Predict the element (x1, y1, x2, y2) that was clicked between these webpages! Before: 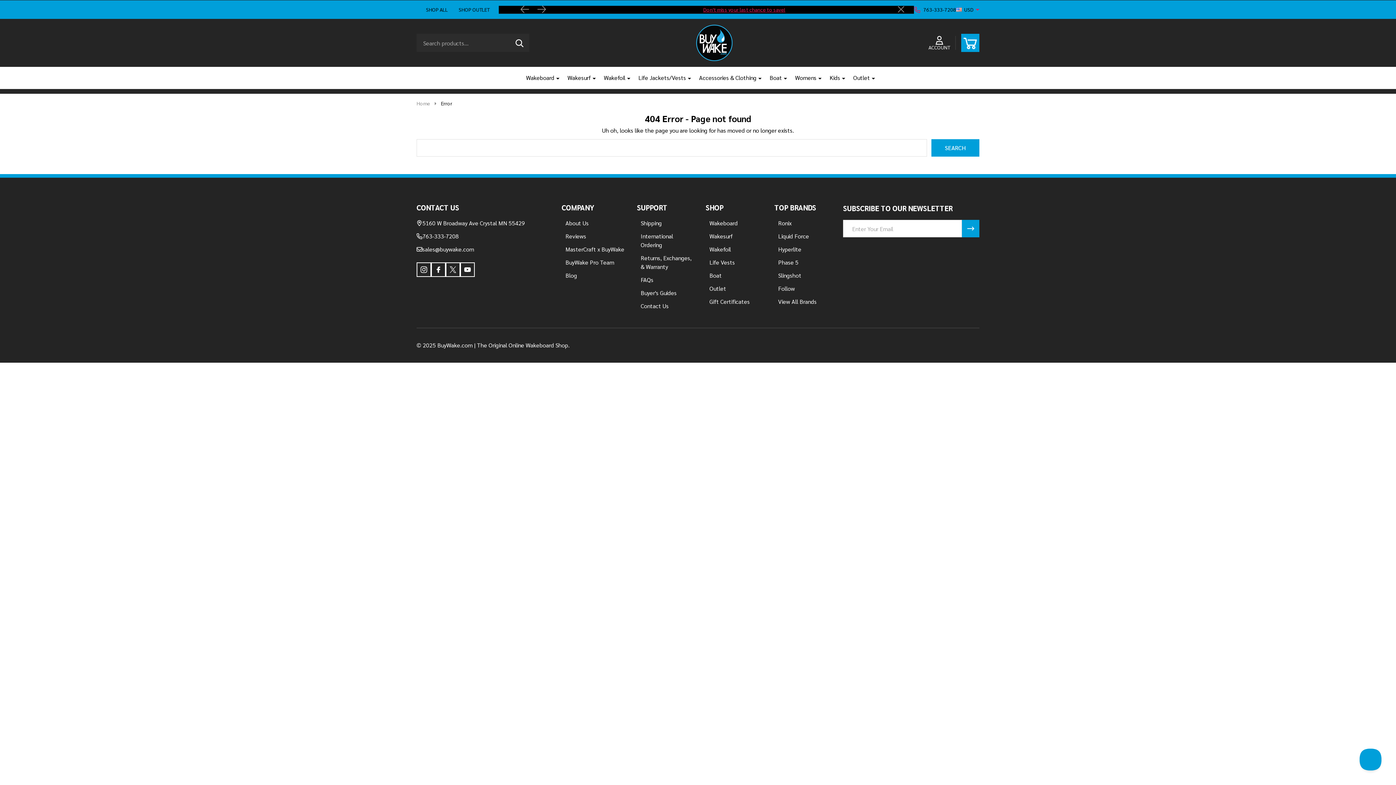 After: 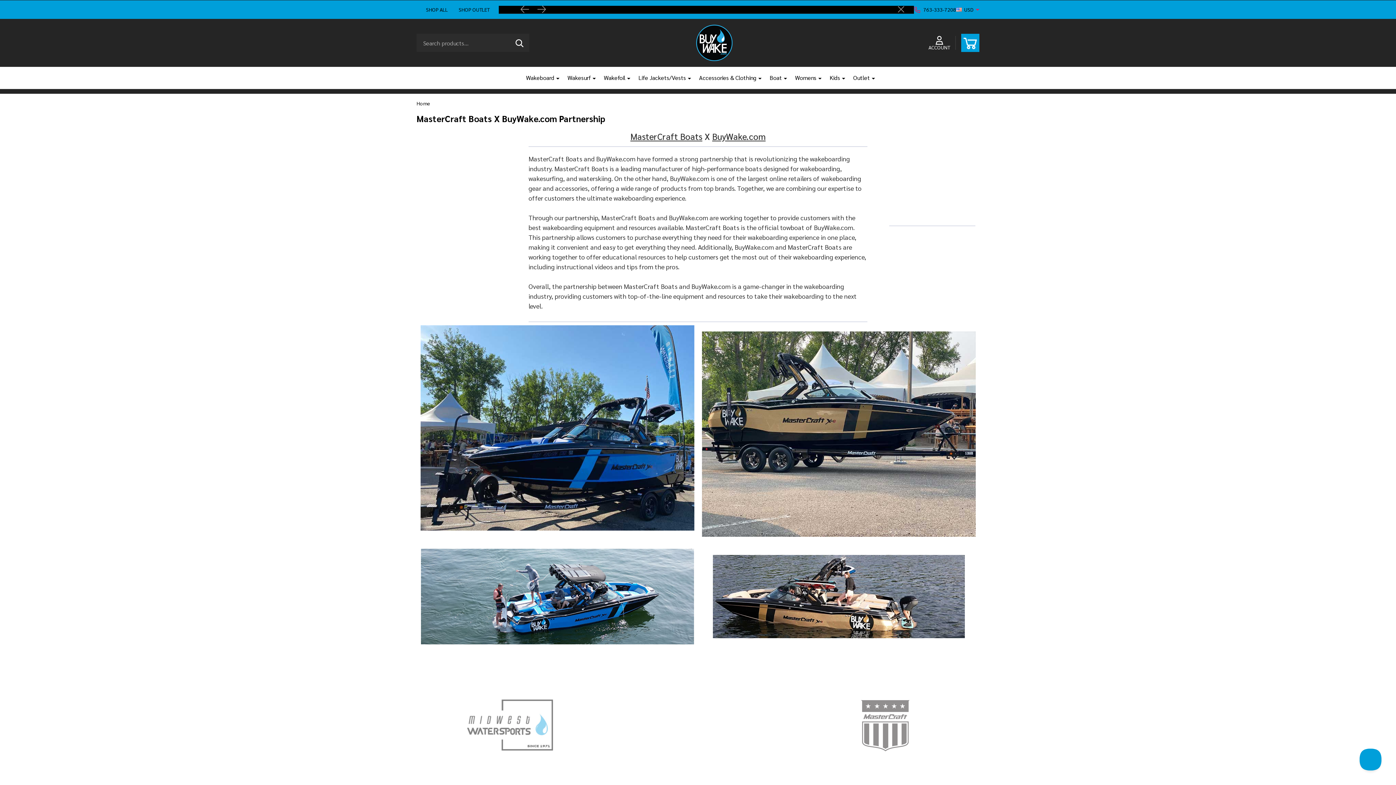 Action: label: MasterCraft x BuyWake bbox: (565, 245, 624, 253)